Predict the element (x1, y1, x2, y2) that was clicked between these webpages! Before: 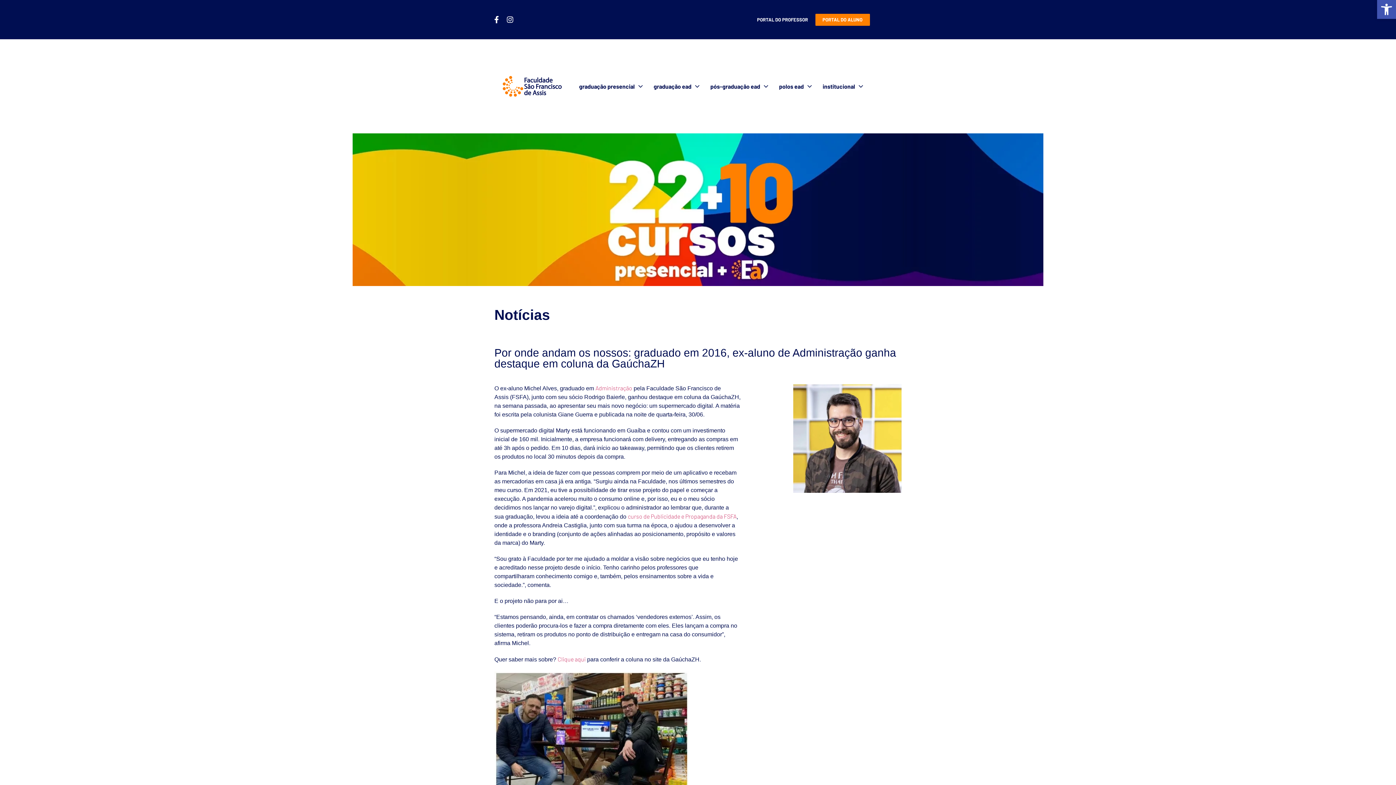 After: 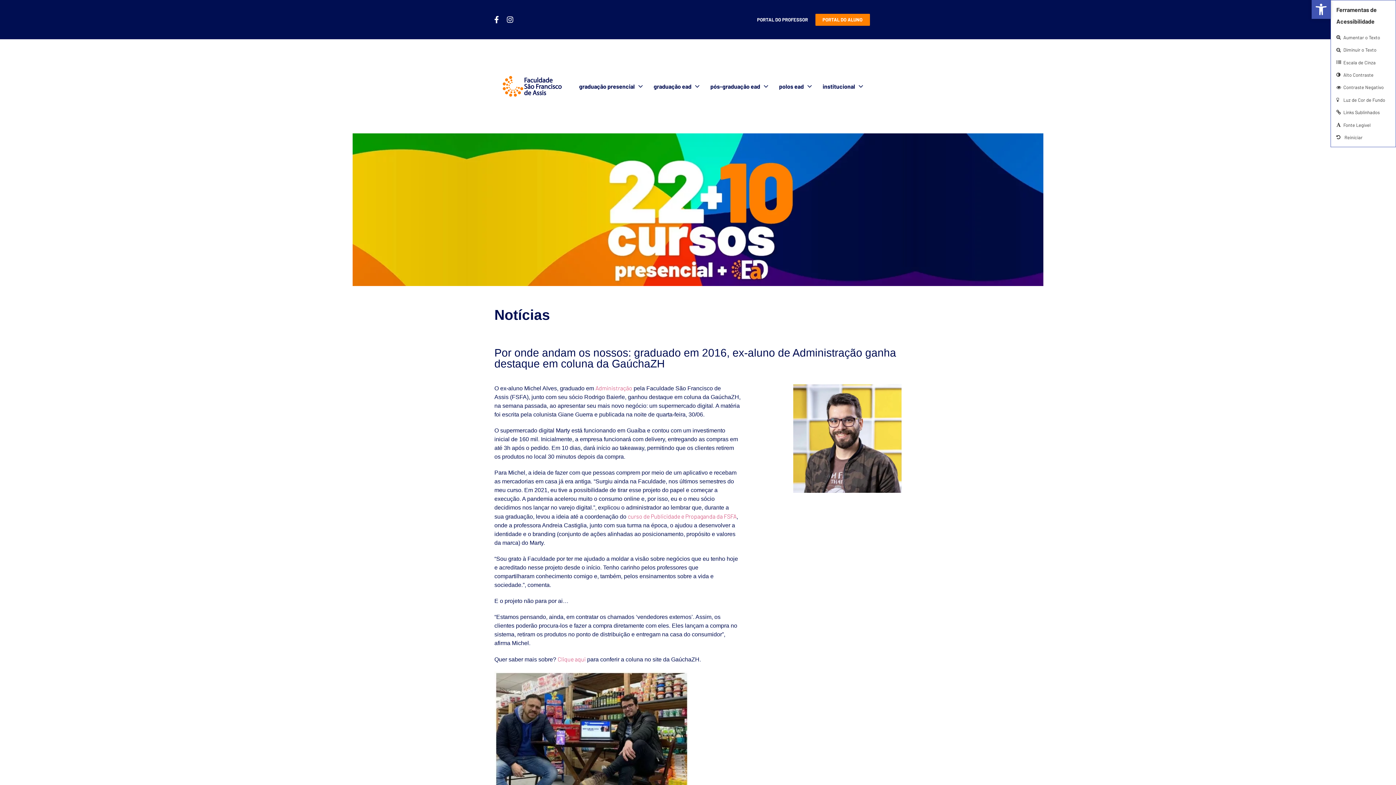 Action: label: Barra de Ferramentas Aberta bbox: (1377, 0, 1396, 18)